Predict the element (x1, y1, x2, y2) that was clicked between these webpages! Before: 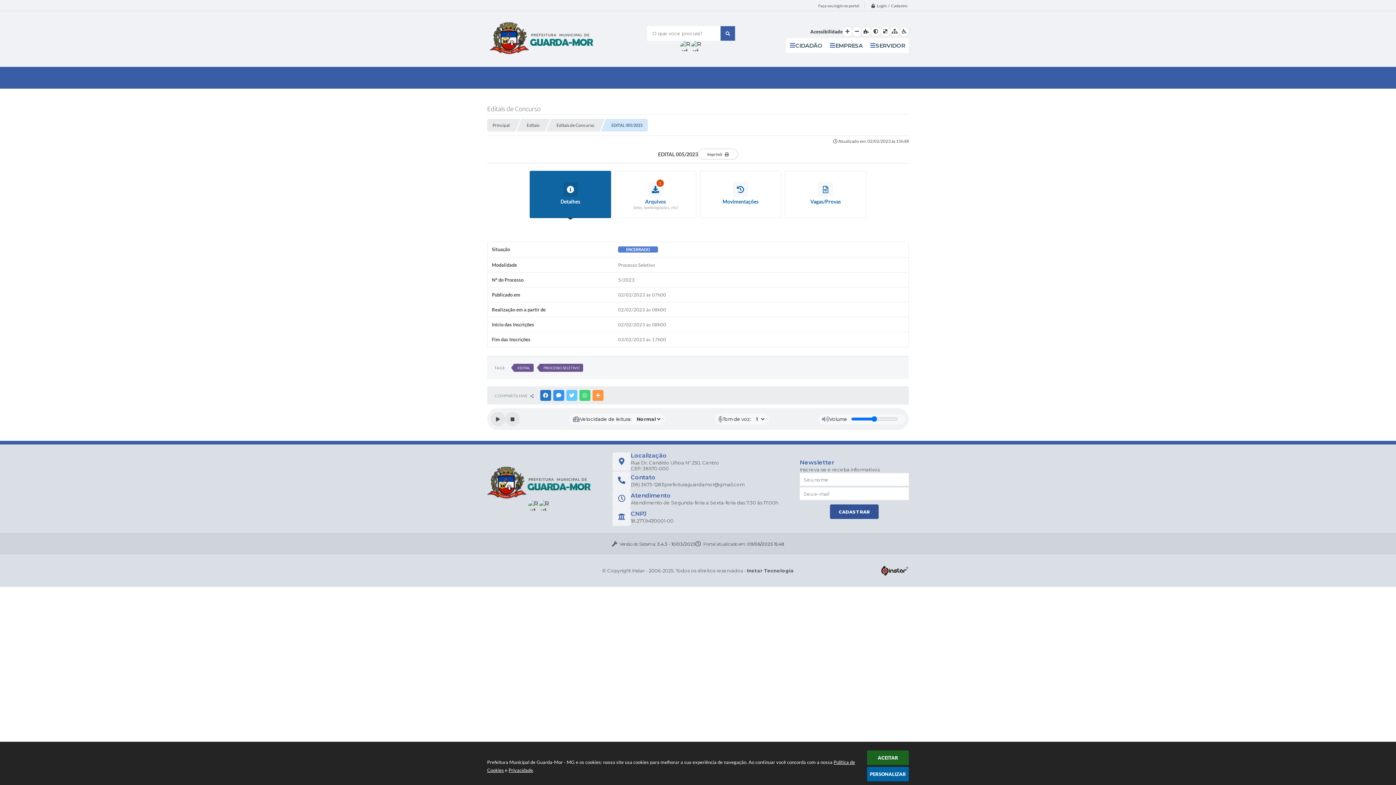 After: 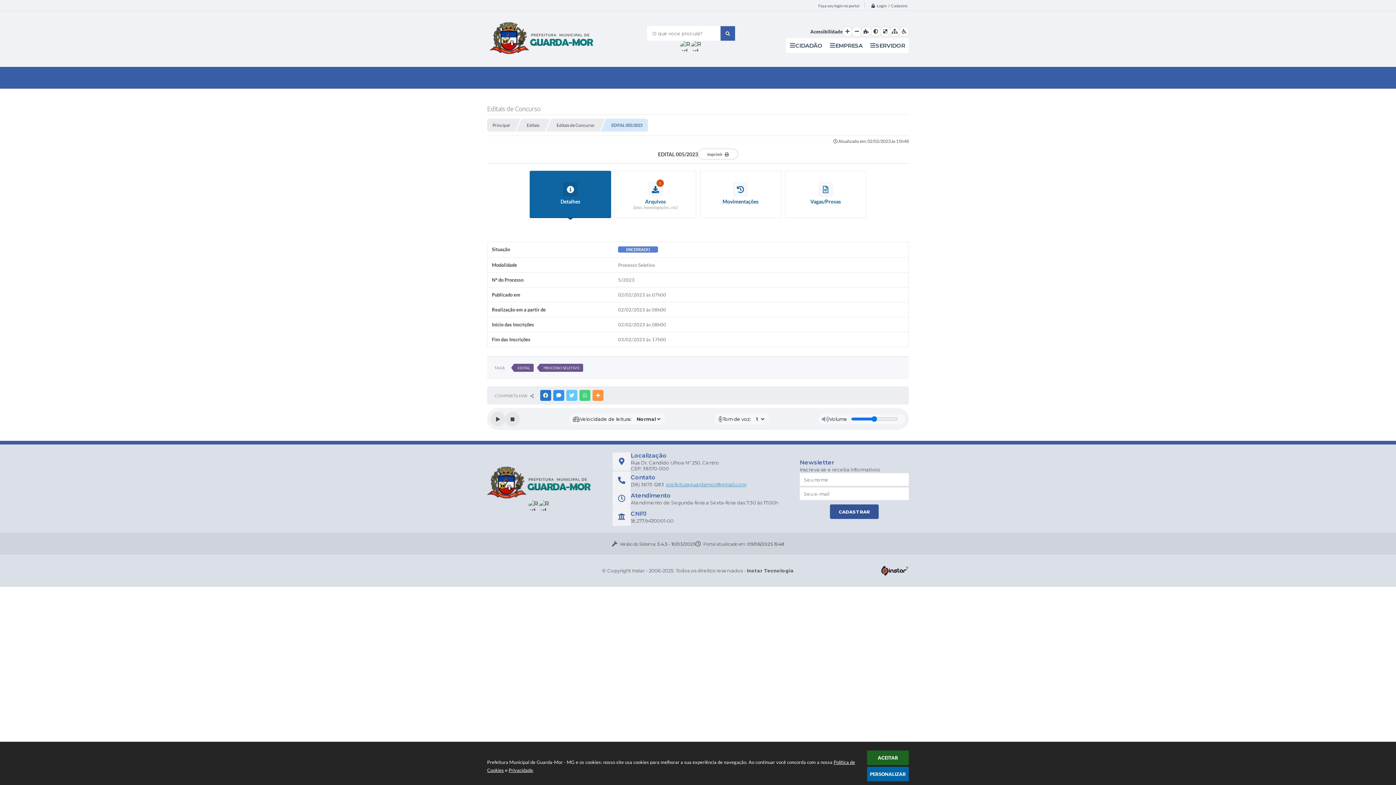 Action: bbox: (664, 481, 744, 487) label: prefeituraguardamor@gmail.com